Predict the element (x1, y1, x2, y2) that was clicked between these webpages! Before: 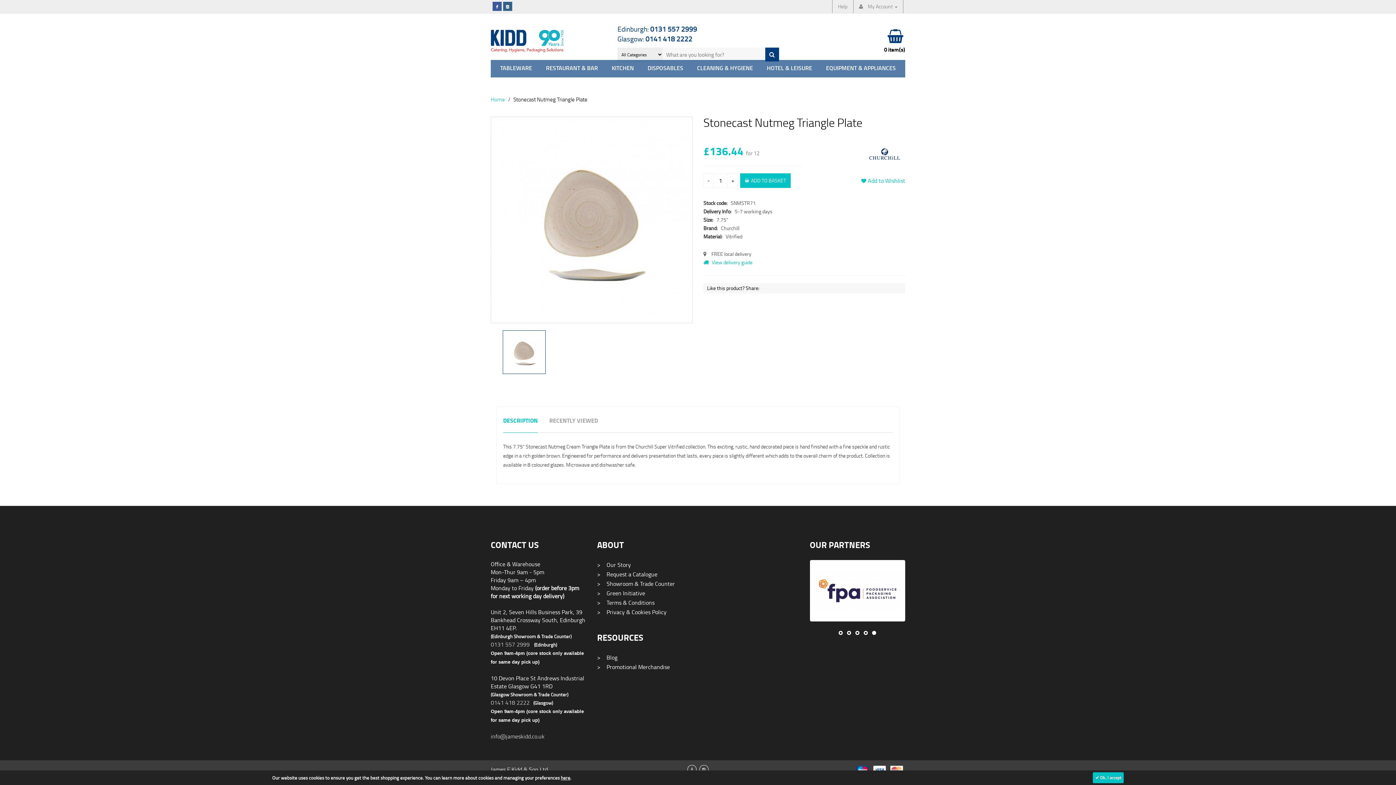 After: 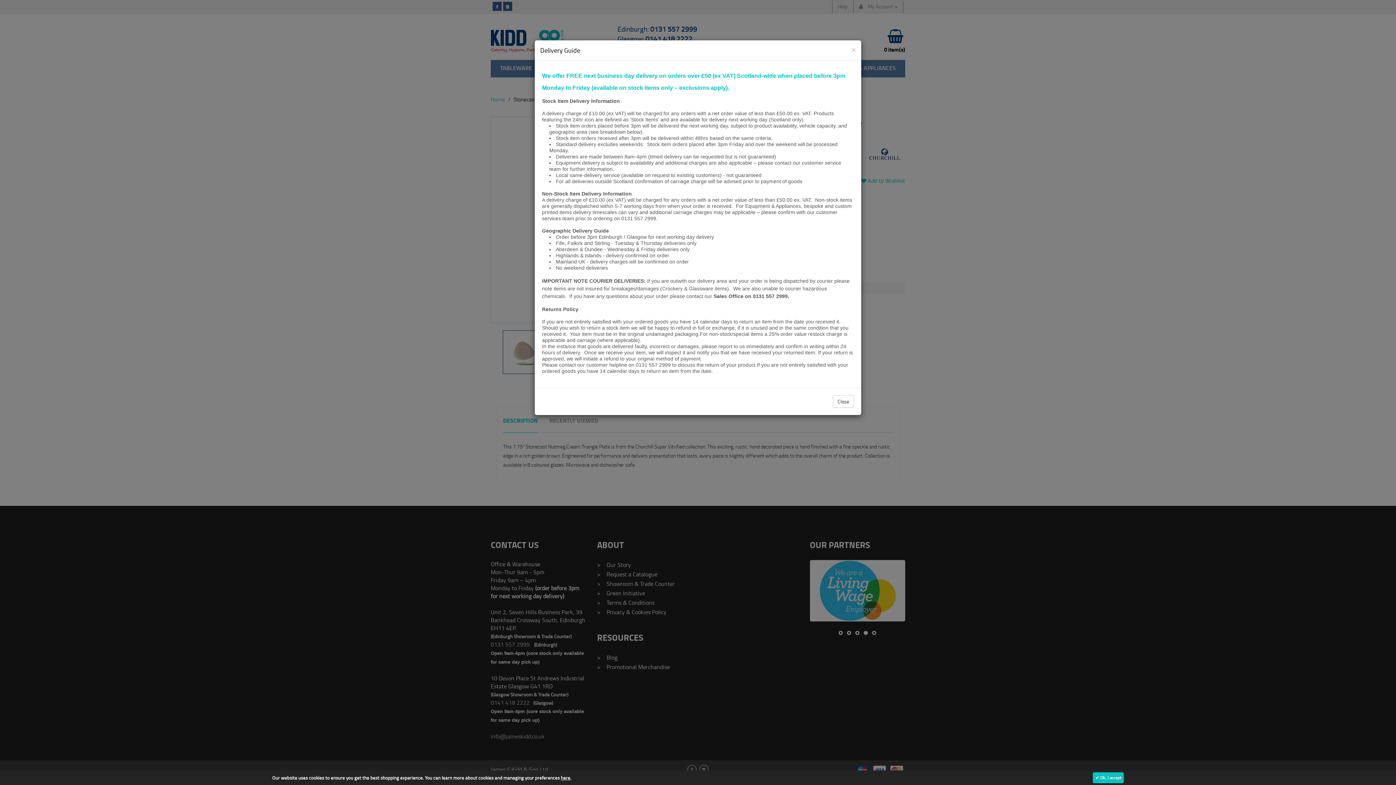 Action: bbox: (703, 258, 752, 265) label:  View delivery guide